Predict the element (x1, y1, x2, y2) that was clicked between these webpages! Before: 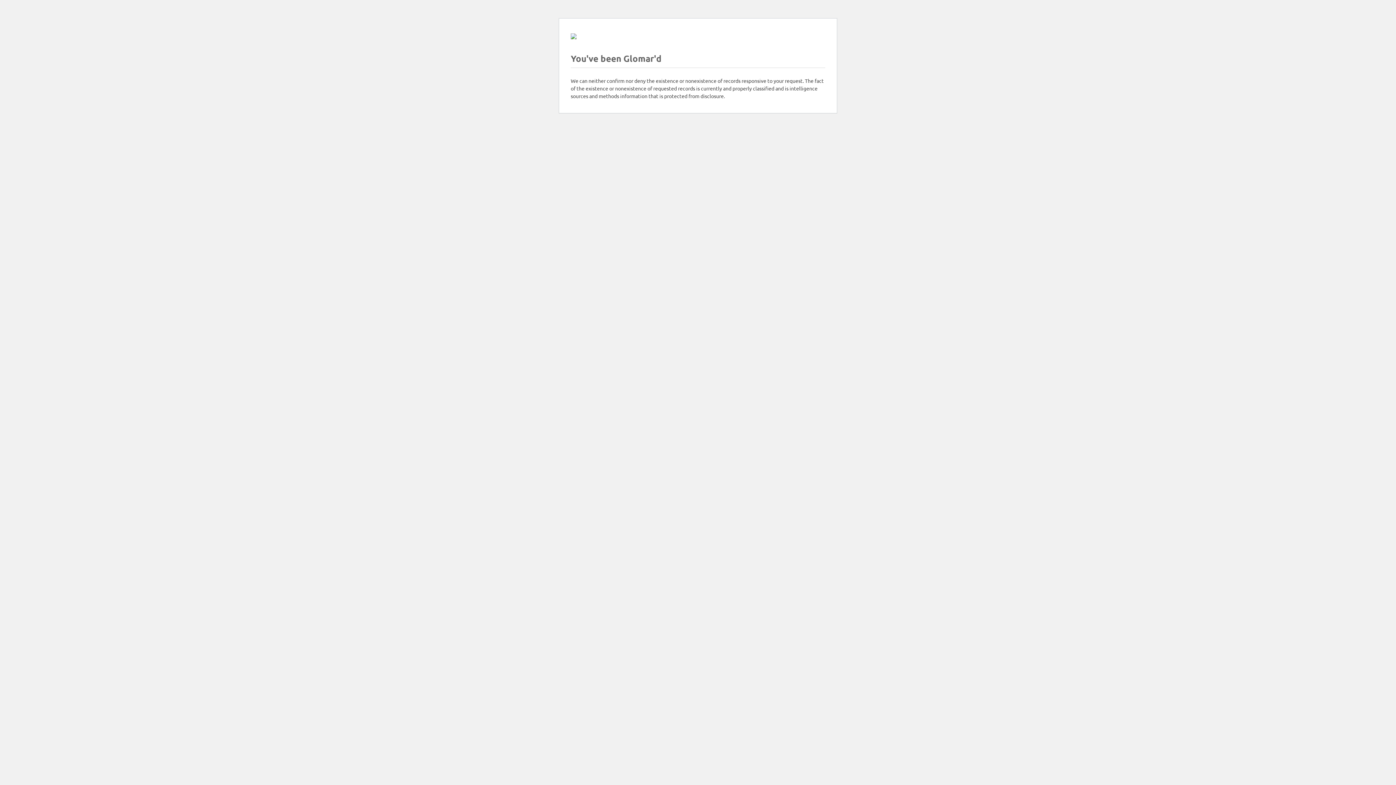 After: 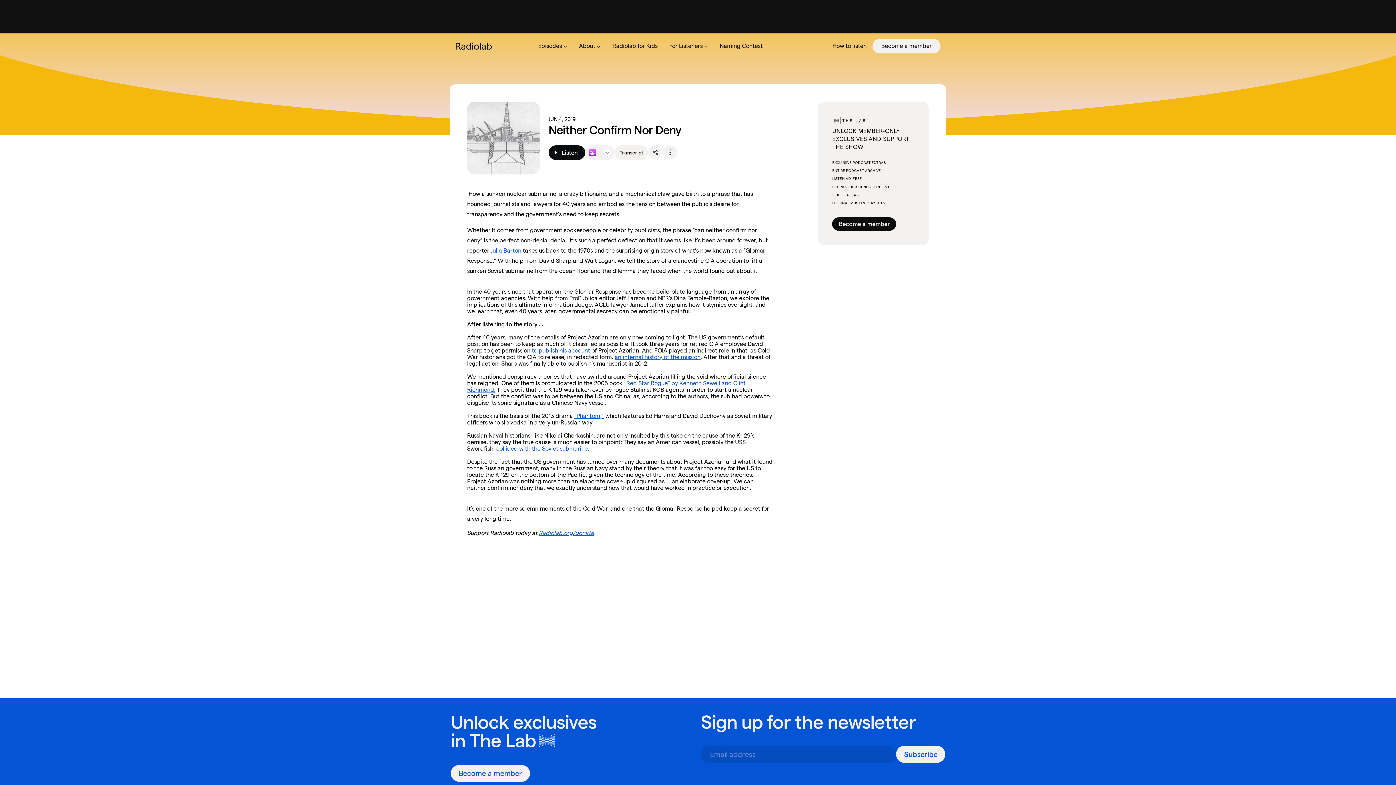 Action: bbox: (570, 33, 576, 40)